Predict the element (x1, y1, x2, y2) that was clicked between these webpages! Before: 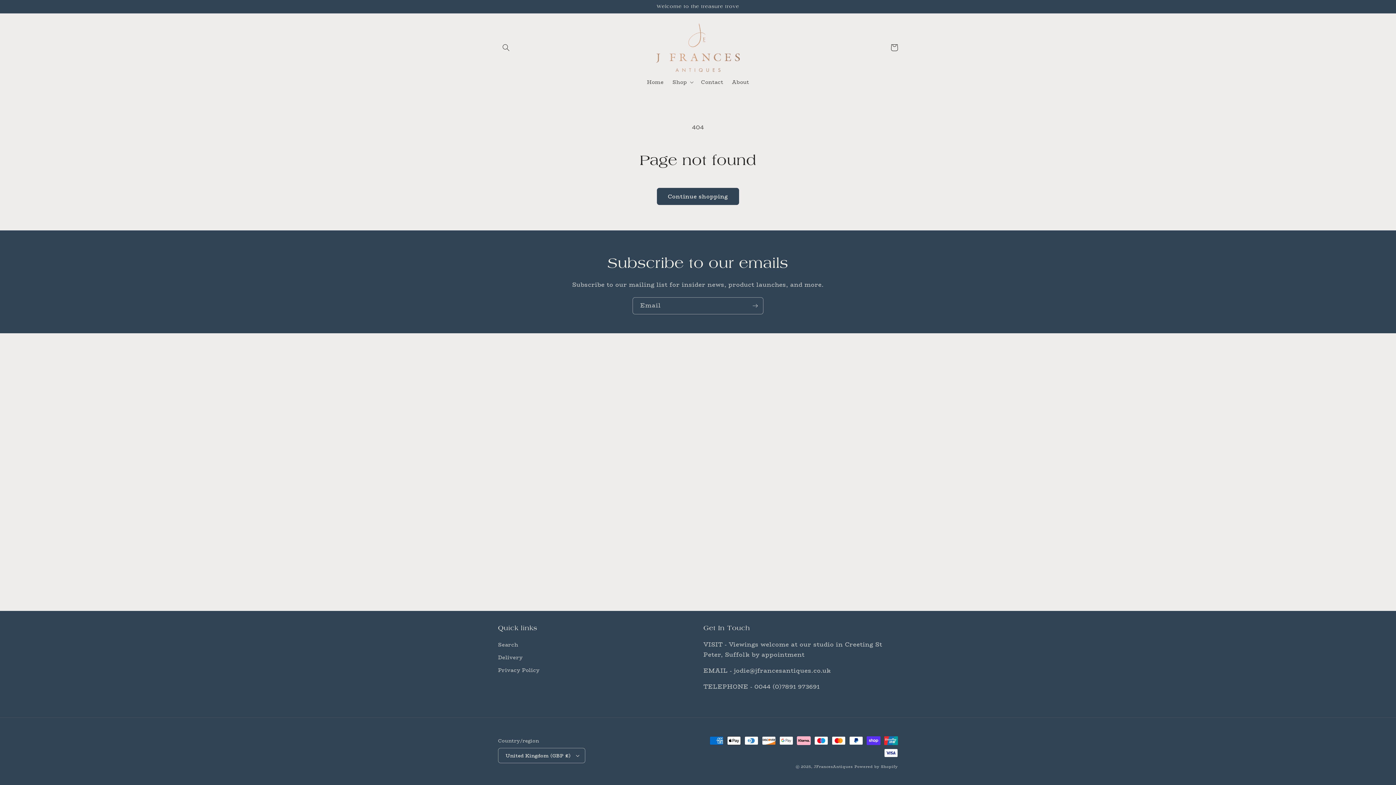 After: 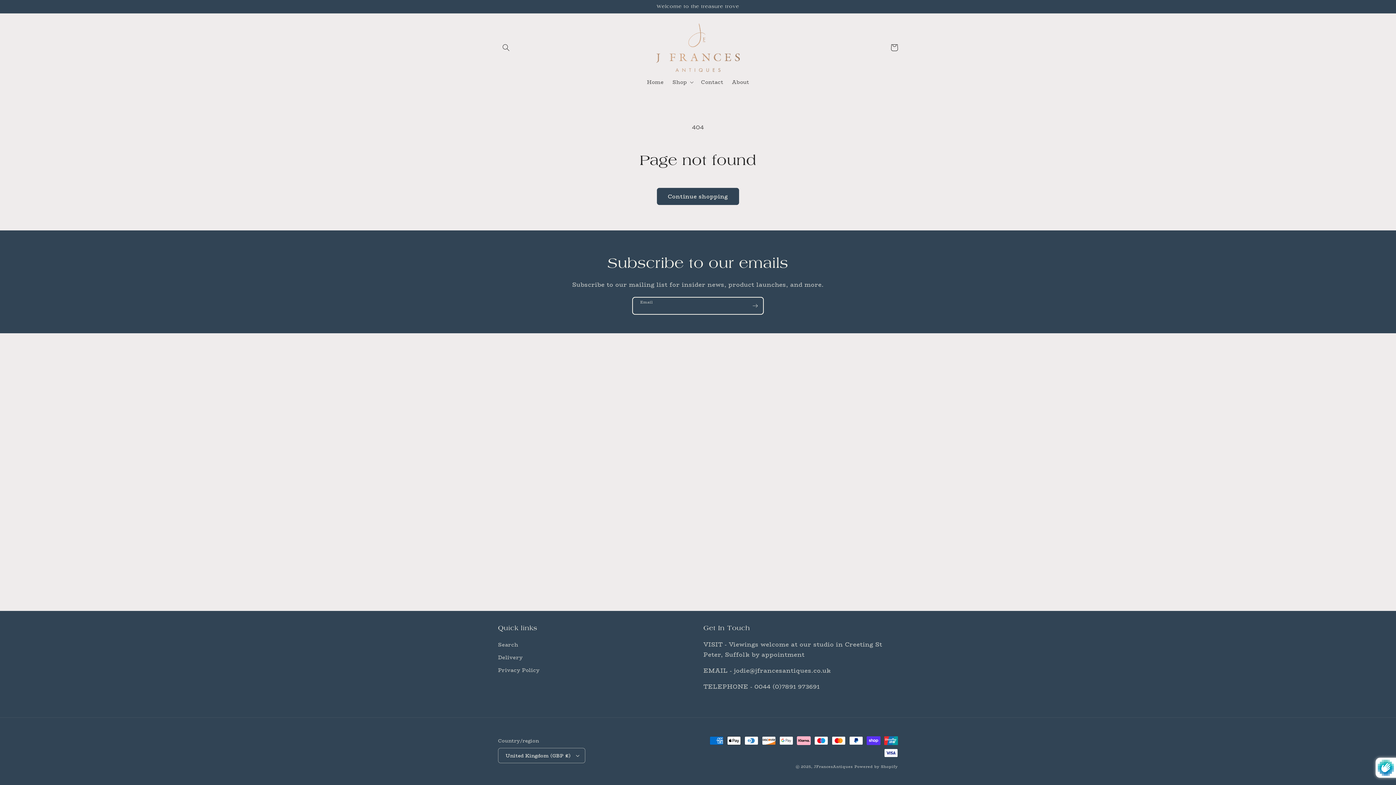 Action: label: Subscribe bbox: (747, 297, 763, 314)